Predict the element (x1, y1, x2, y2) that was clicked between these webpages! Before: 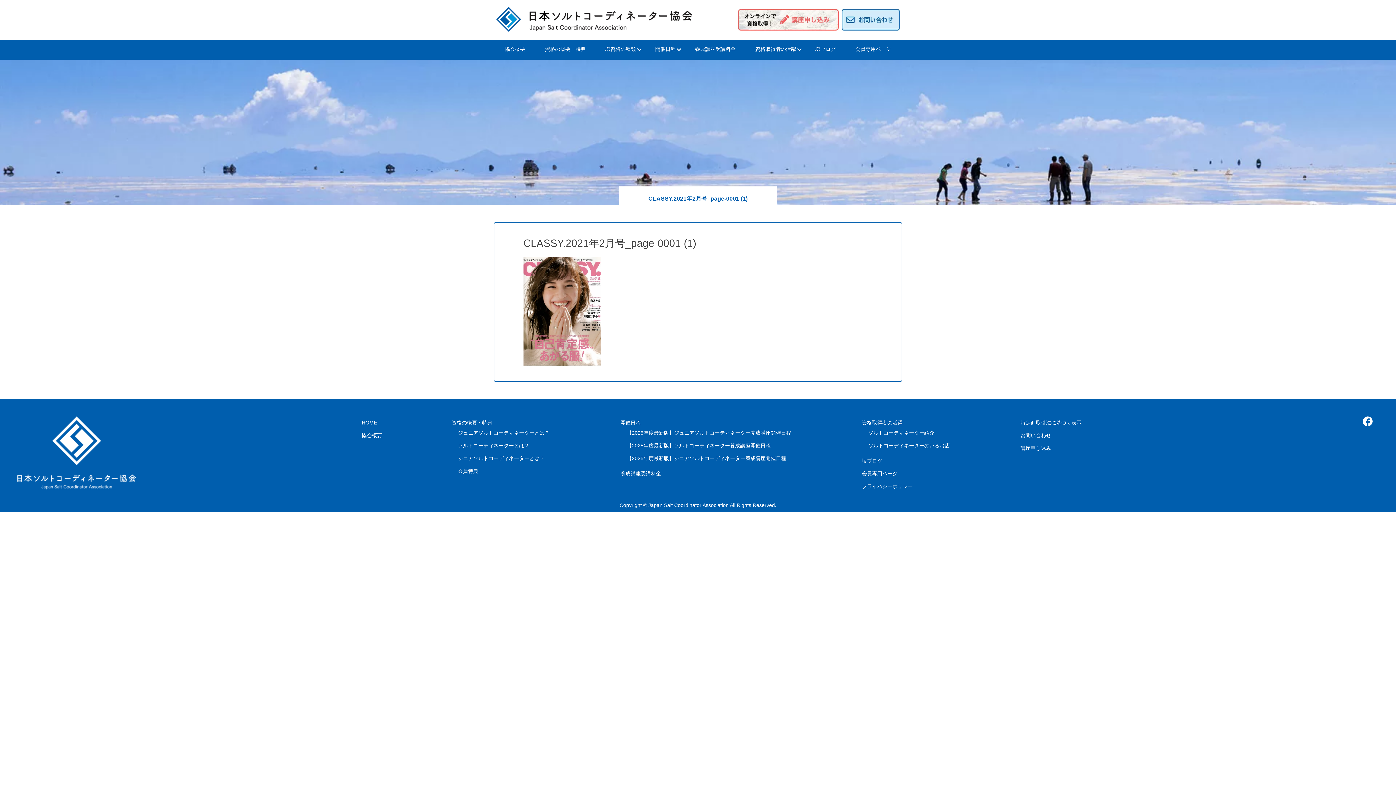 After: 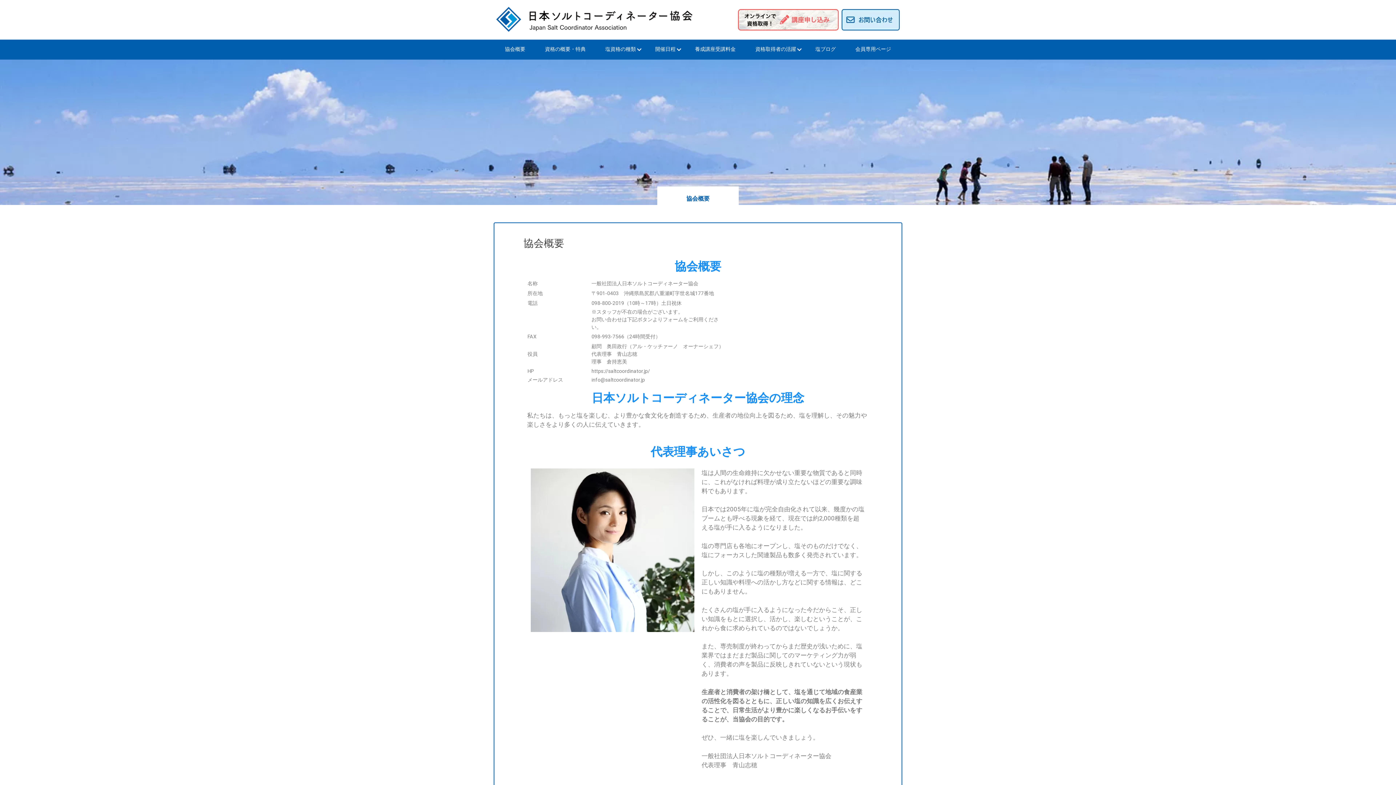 Action: bbox: (361, 432, 382, 438) label: 協会概要